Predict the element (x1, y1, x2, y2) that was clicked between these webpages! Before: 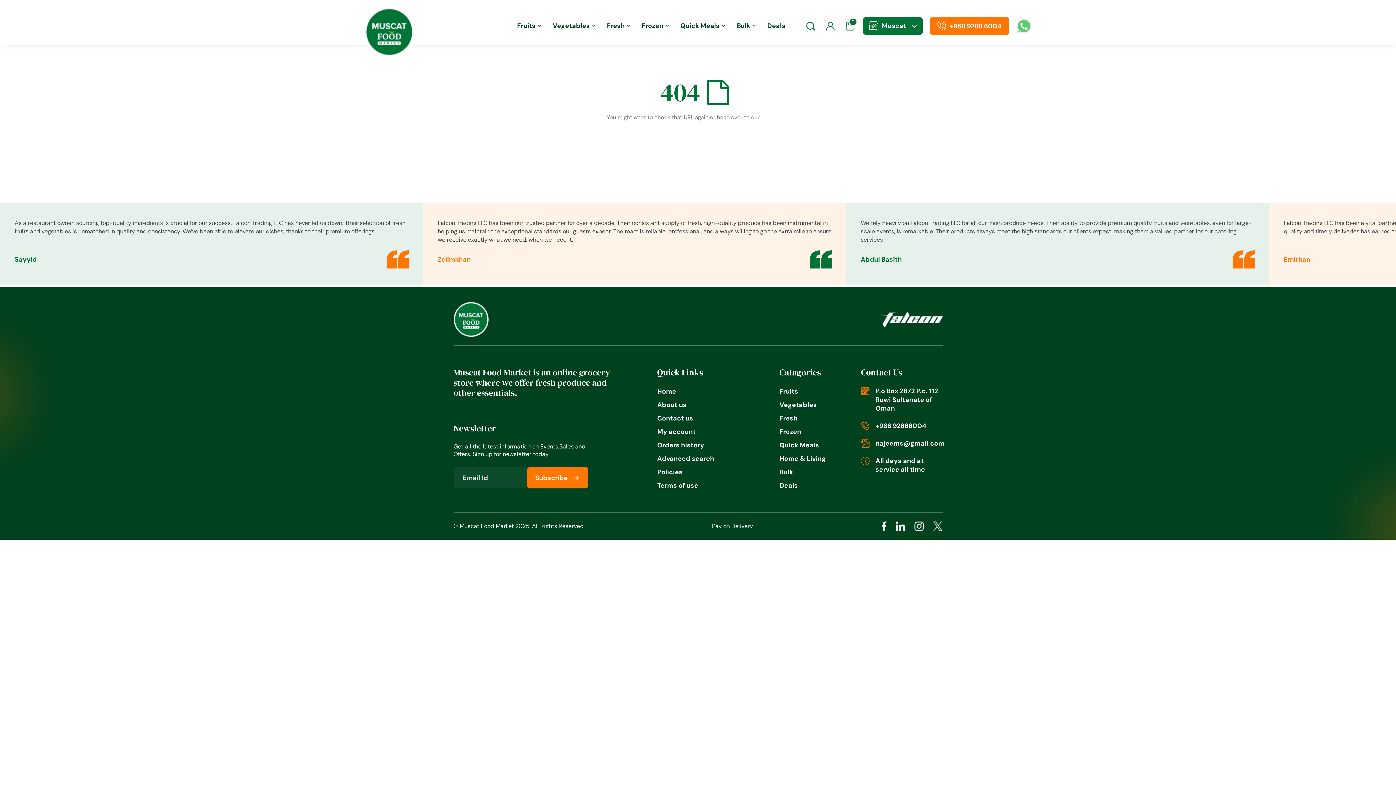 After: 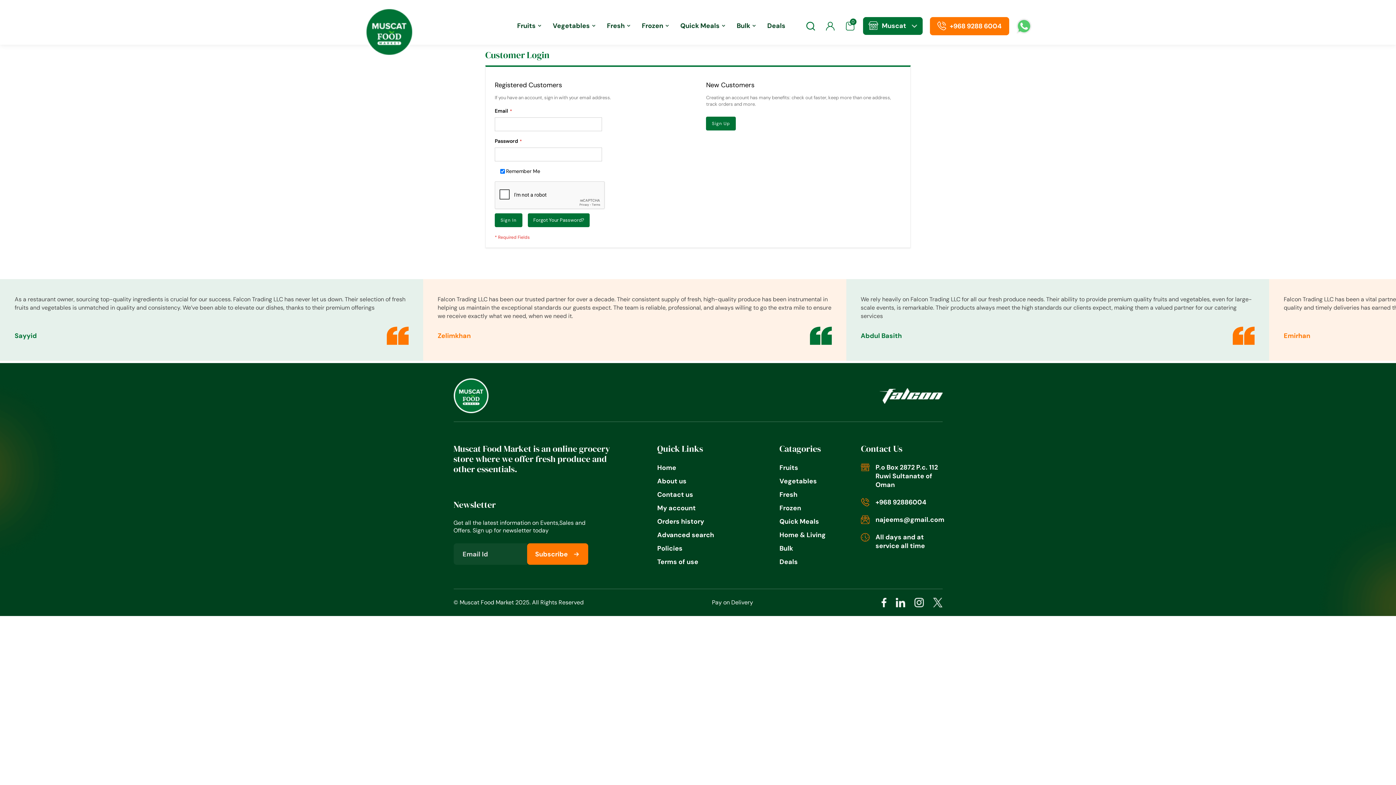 Action: label: My account bbox: (657, 427, 695, 436)